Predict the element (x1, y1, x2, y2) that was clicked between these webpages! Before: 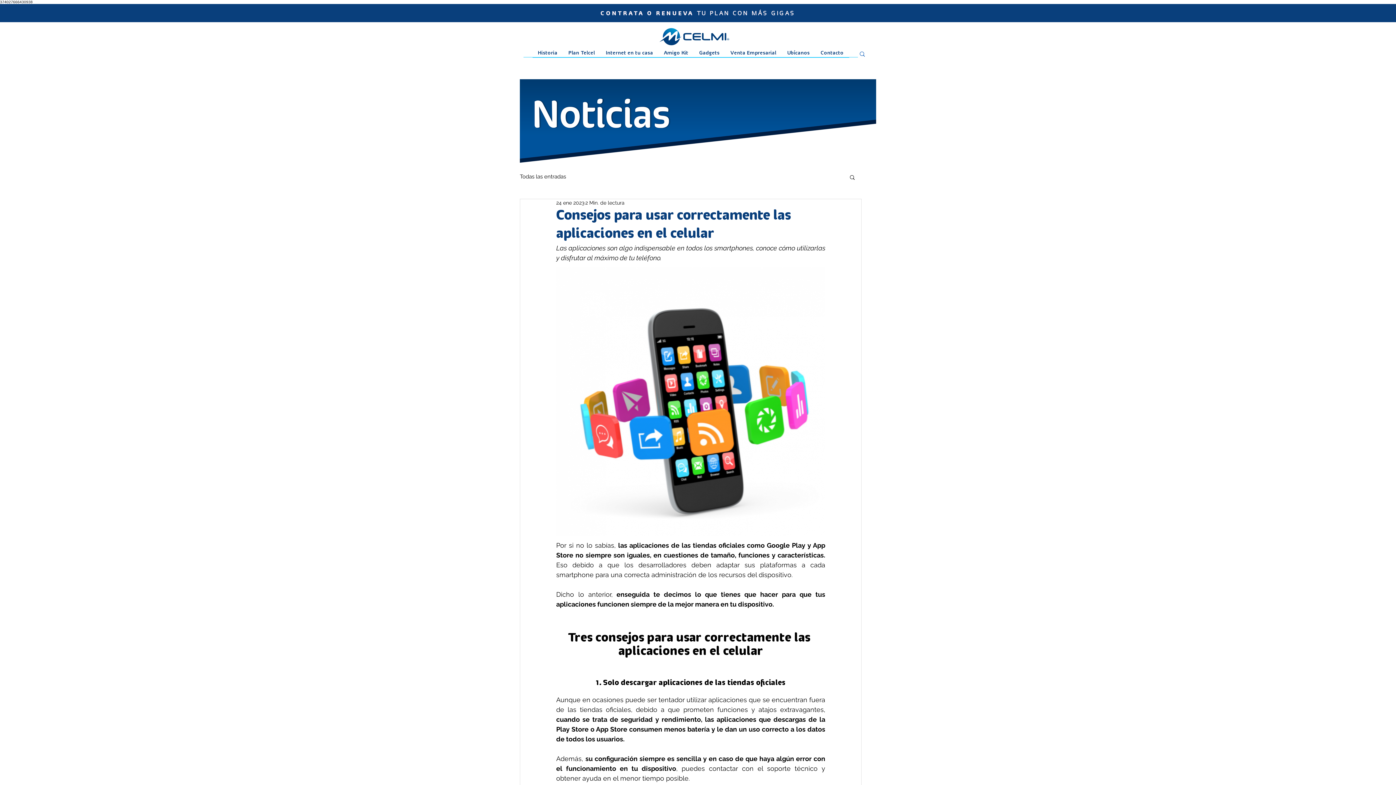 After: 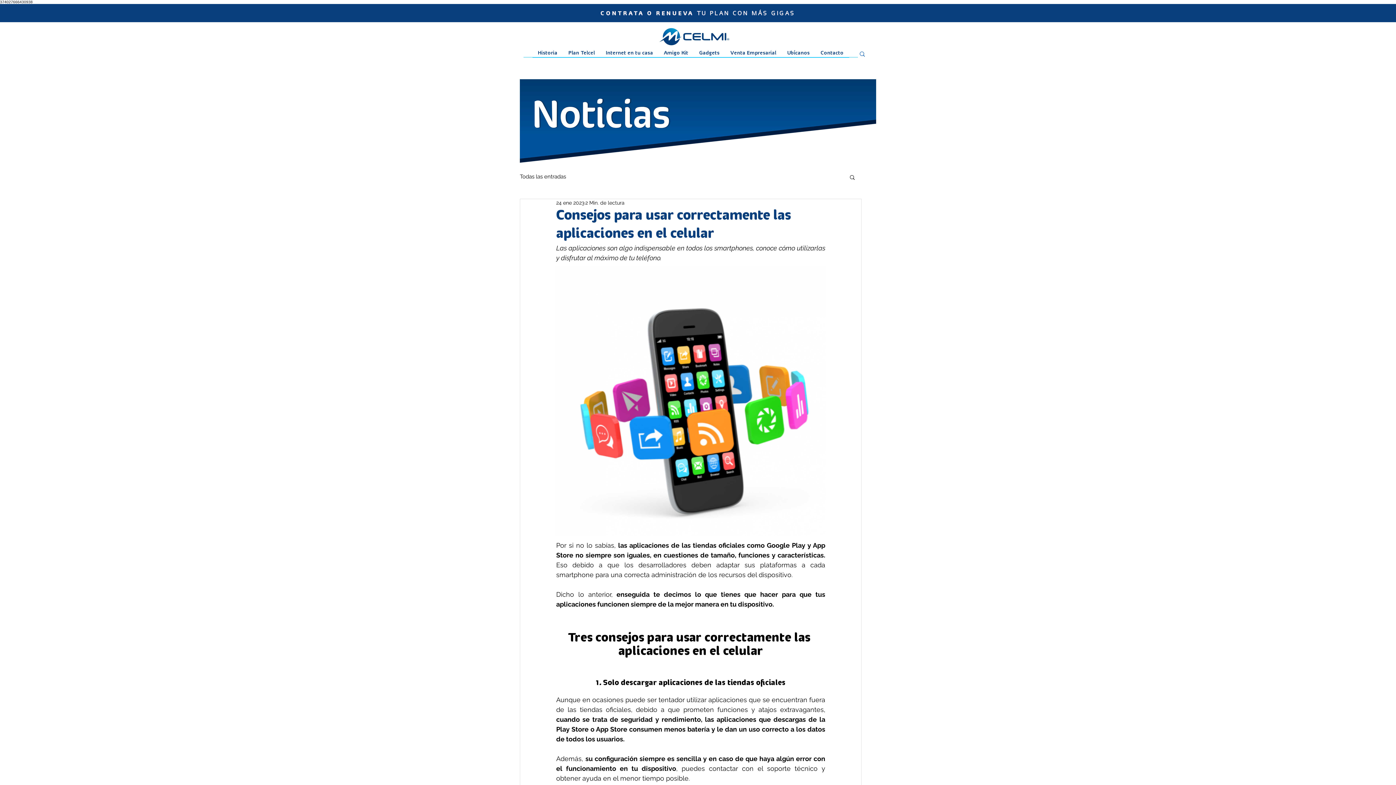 Action: bbox: (1010, 47, 1021, 60)